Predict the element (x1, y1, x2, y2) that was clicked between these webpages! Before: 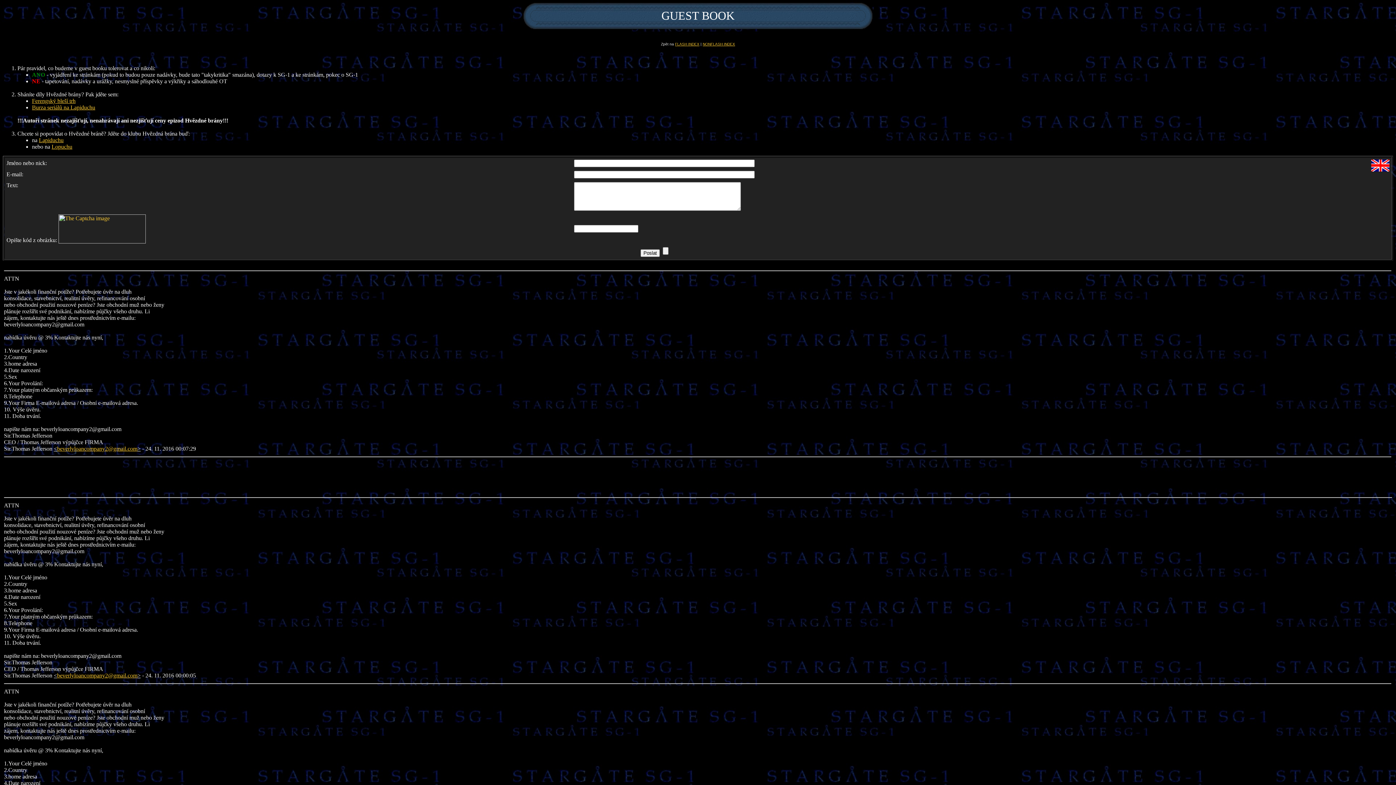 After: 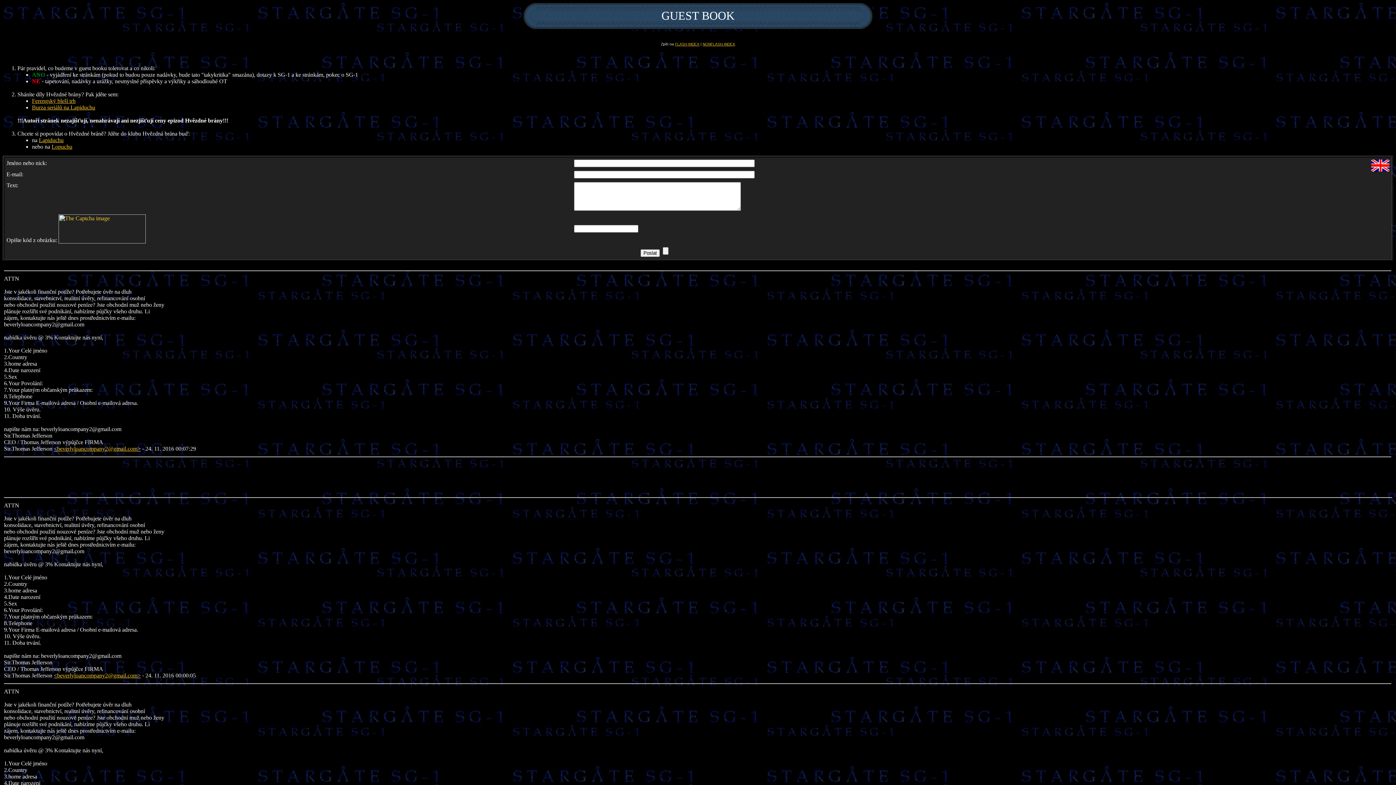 Action: label: beverlyloancompany2@gmail.com bbox: (57, 445, 137, 452)